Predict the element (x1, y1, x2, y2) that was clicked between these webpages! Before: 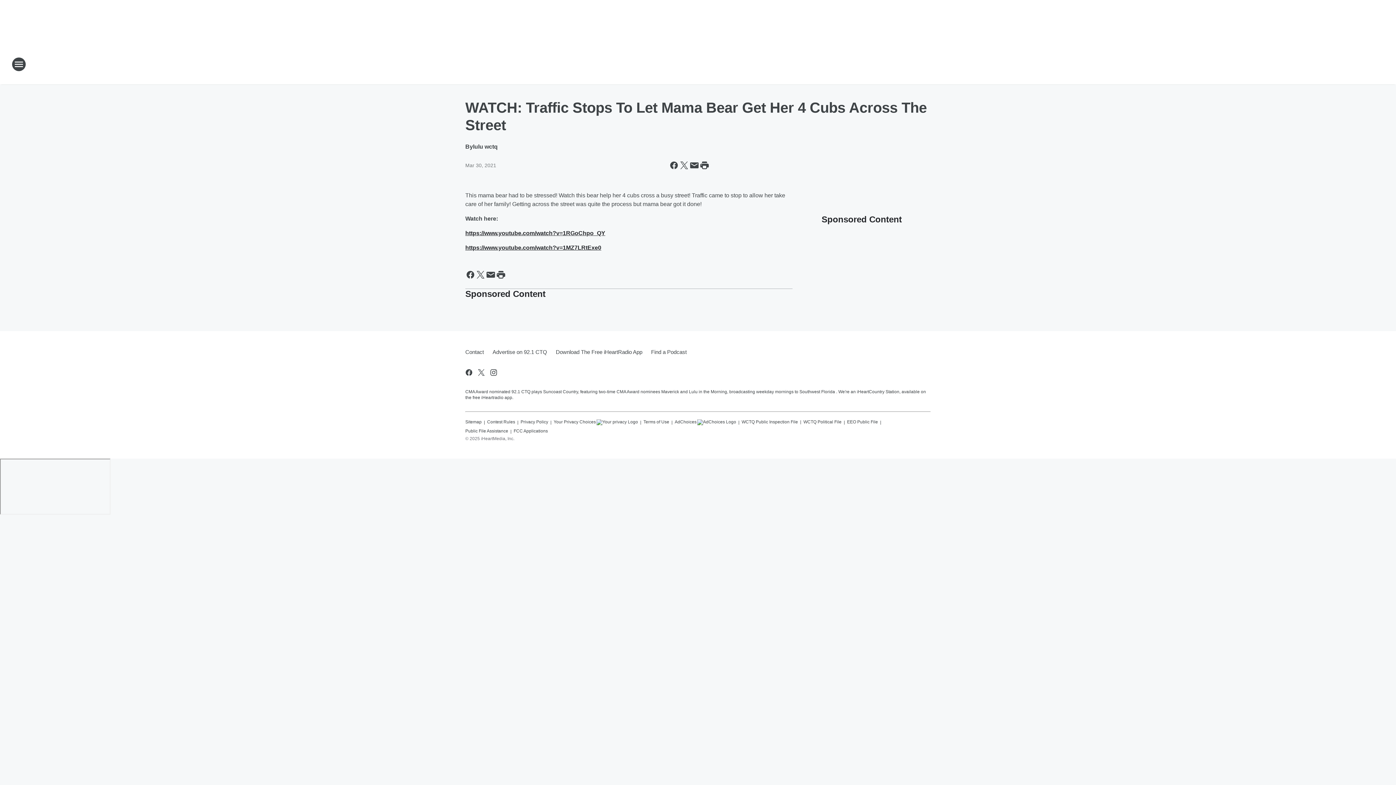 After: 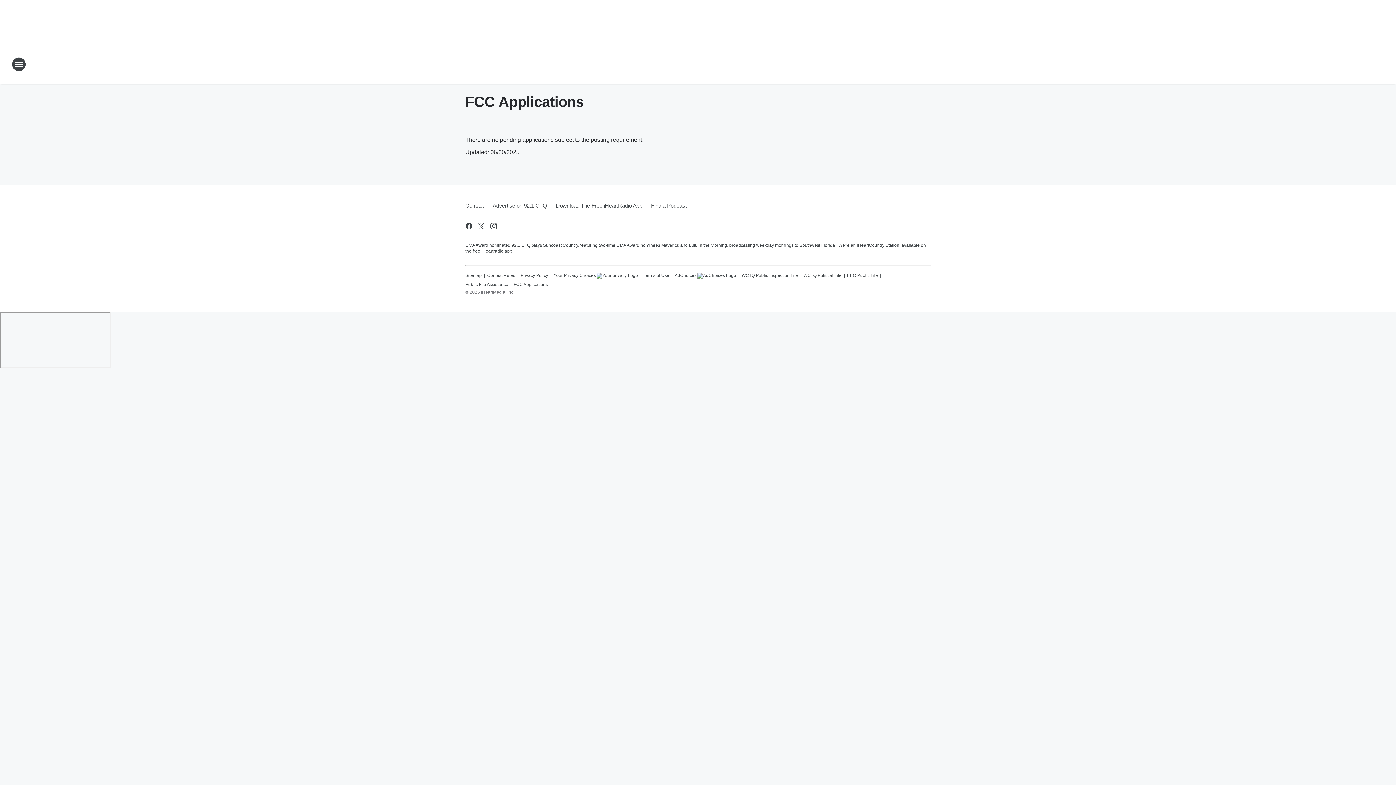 Action: bbox: (513, 425, 548, 433) label: FCC Applications